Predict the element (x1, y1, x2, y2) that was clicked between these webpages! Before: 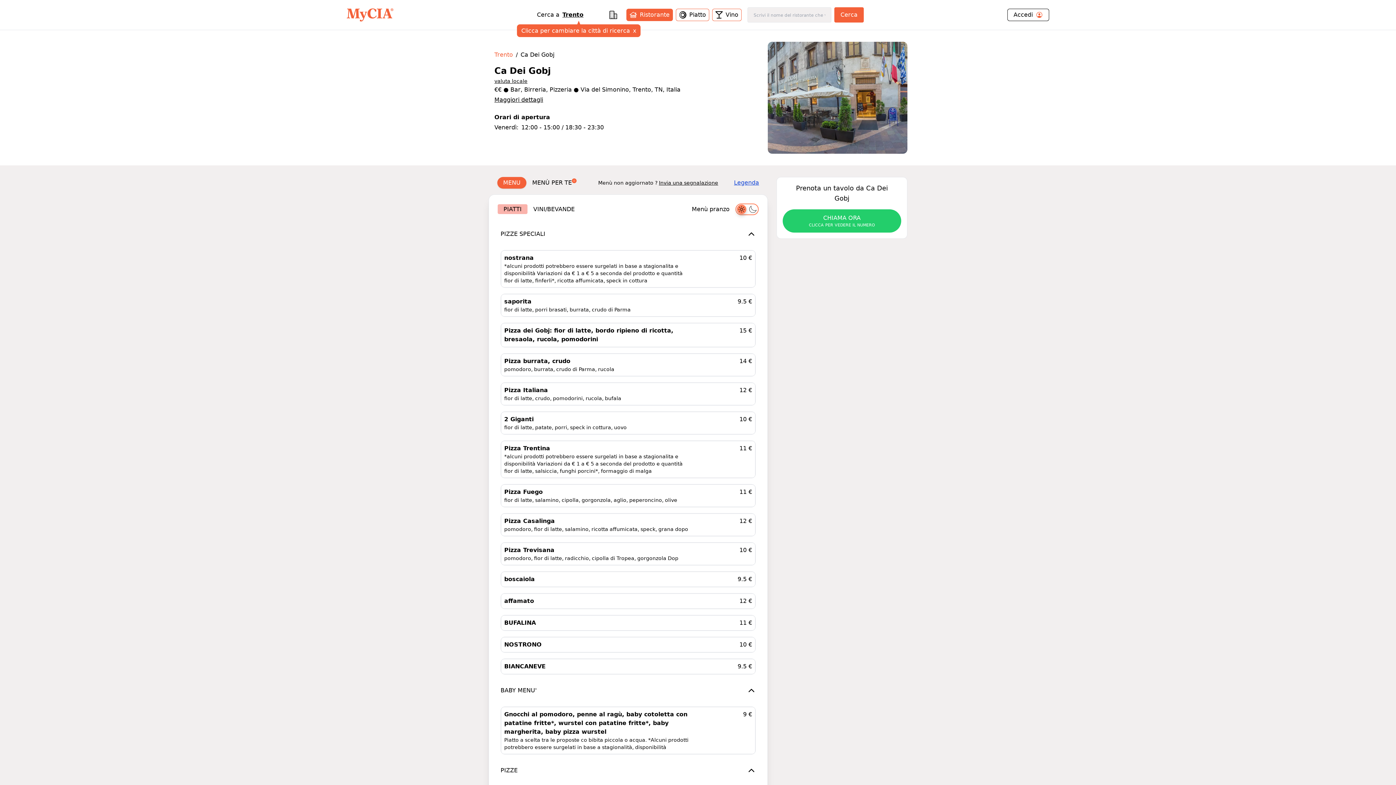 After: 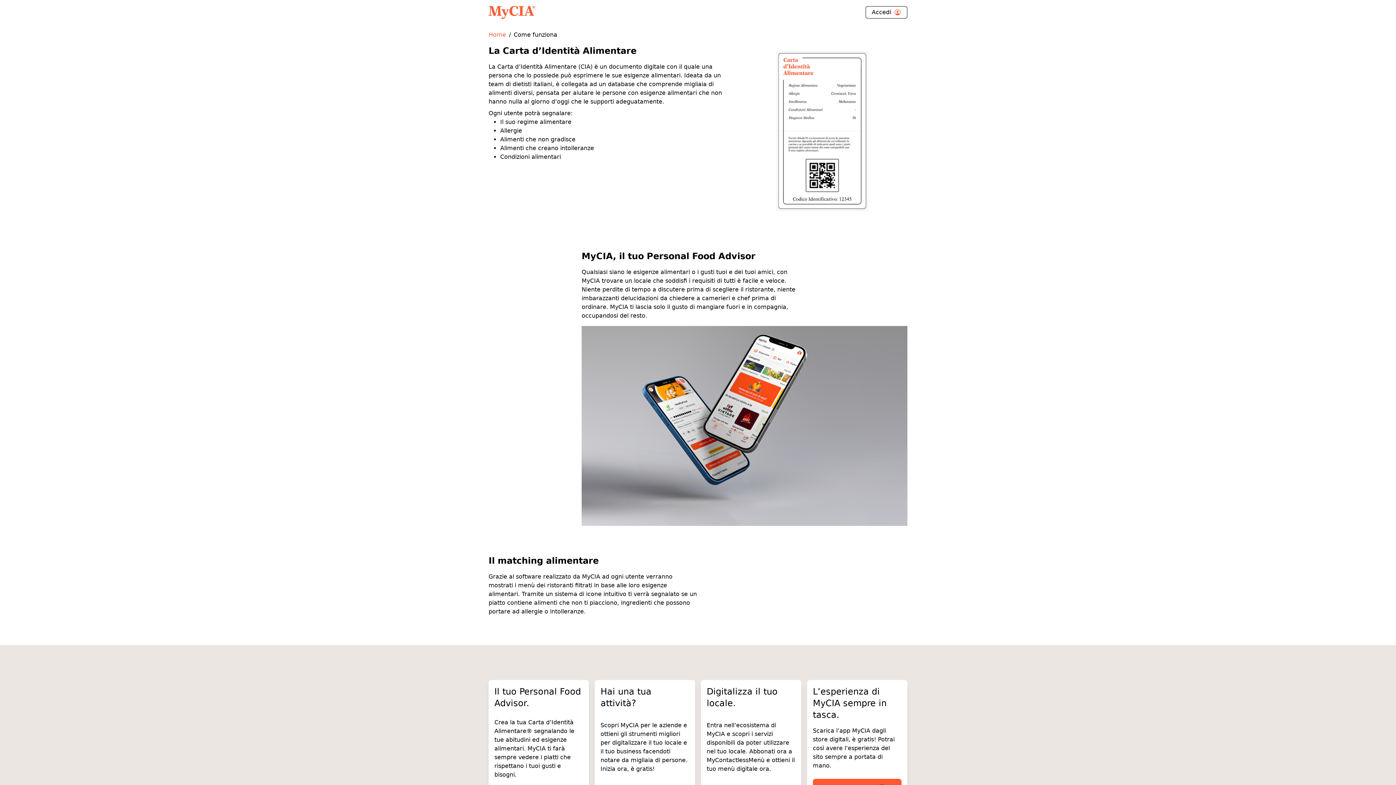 Action: bbox: (603, 688, 647, 695) label: Come Funziona